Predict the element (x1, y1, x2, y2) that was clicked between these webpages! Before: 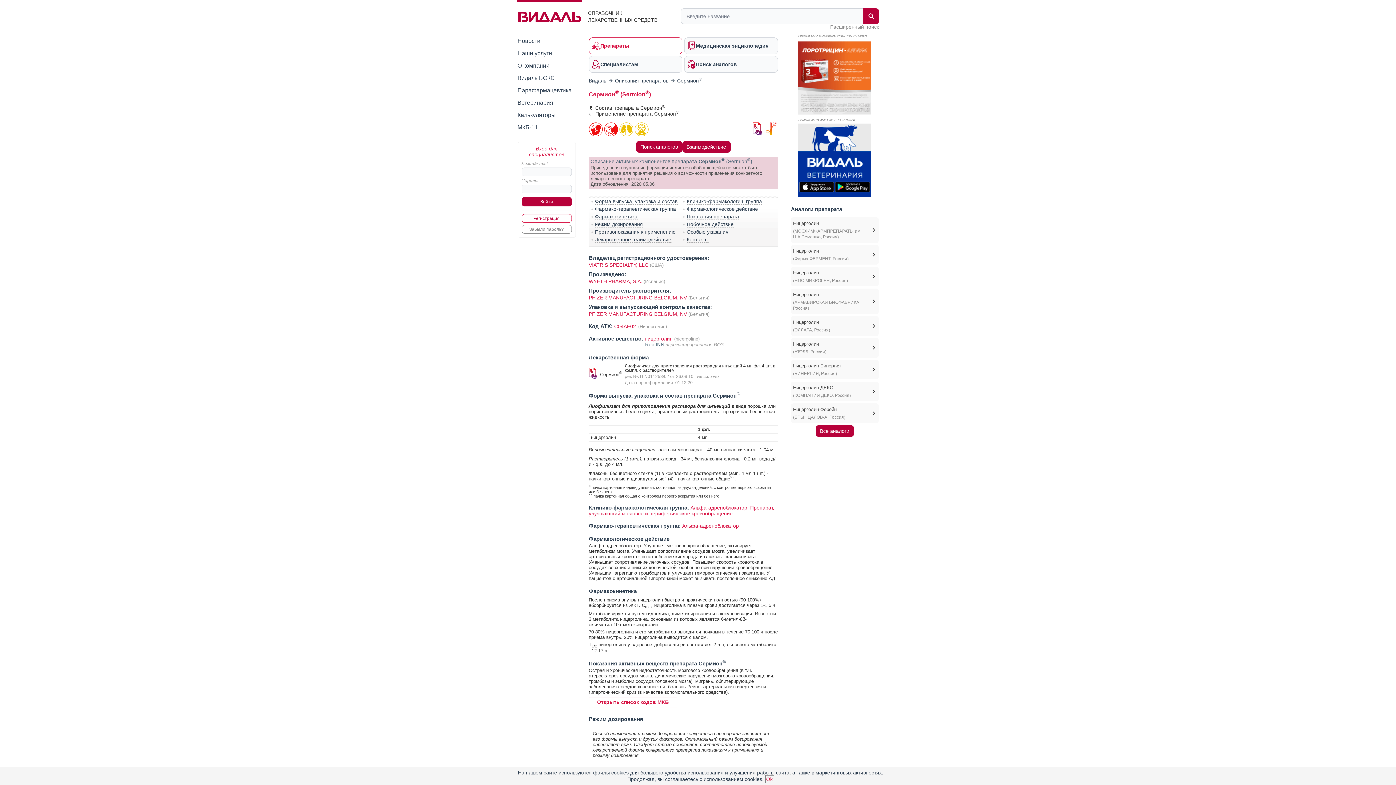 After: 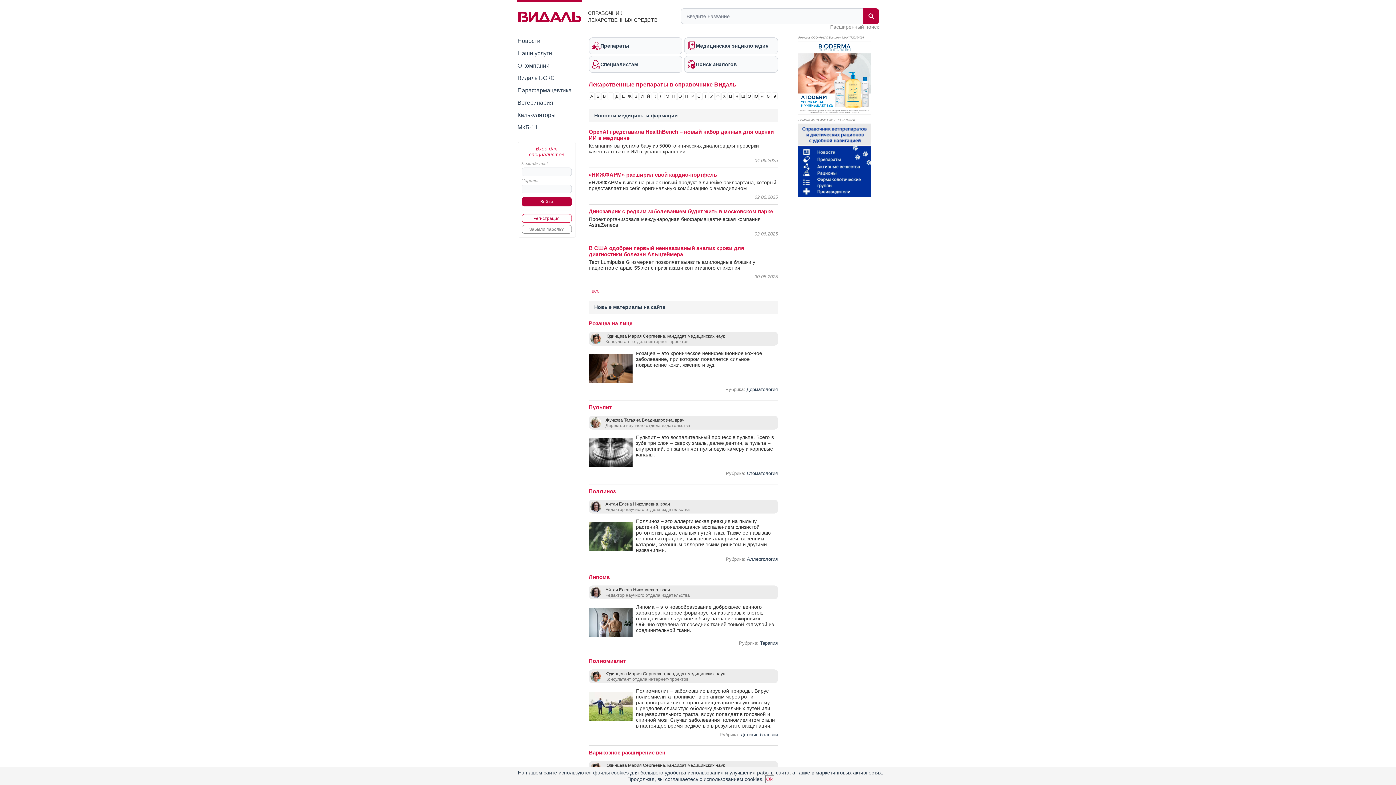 Action: bbox: (588, 77, 606, 83) label: Видаль